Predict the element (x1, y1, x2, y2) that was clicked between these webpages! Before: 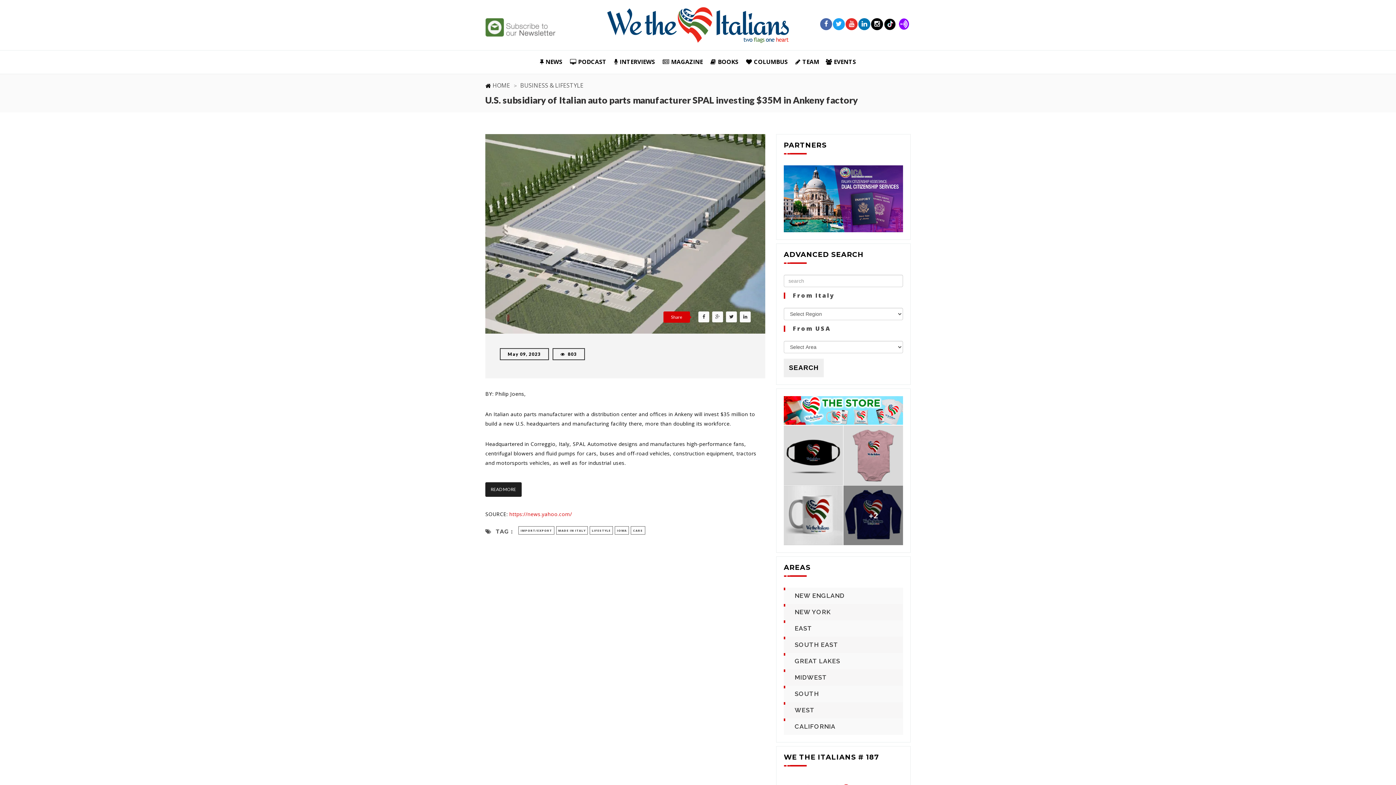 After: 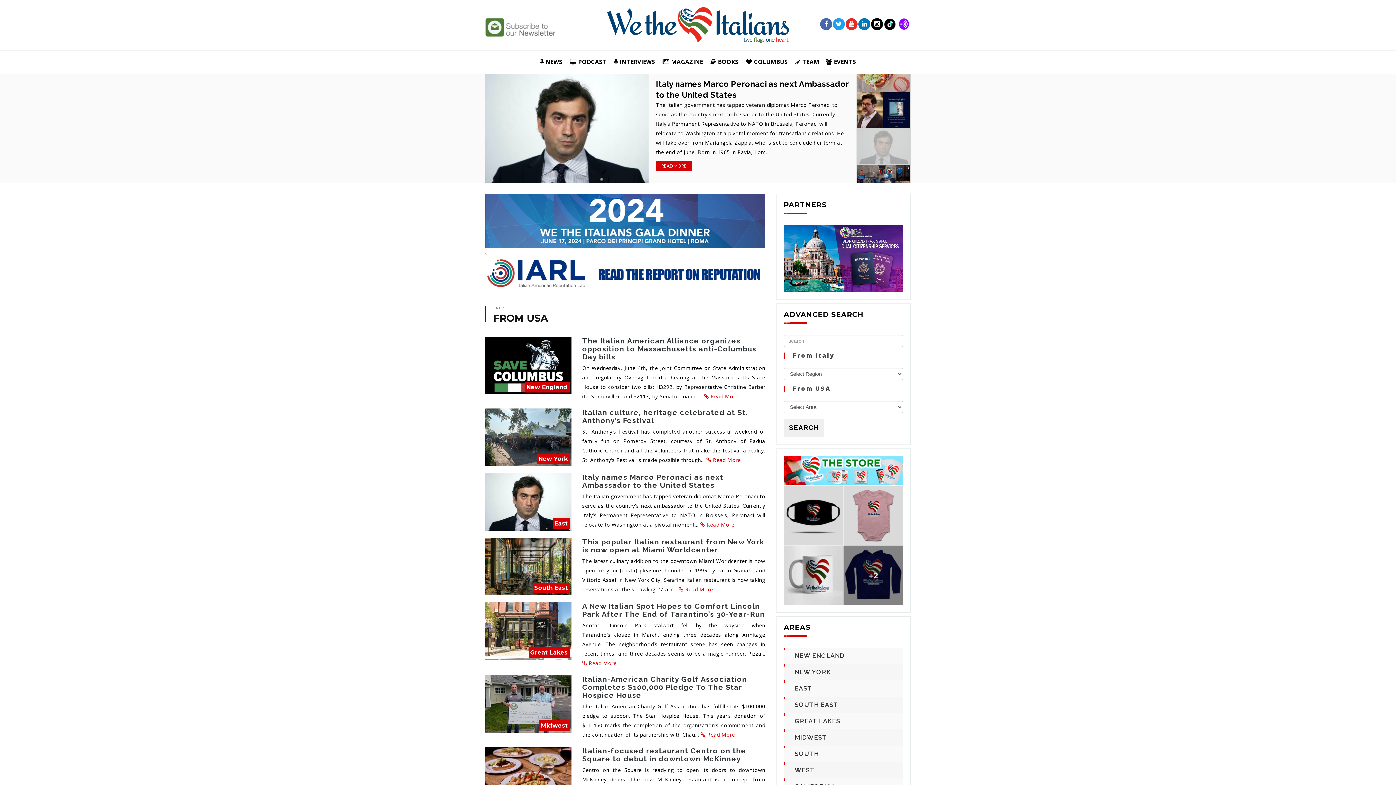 Action: label: HOME bbox: (492, 81, 510, 89)